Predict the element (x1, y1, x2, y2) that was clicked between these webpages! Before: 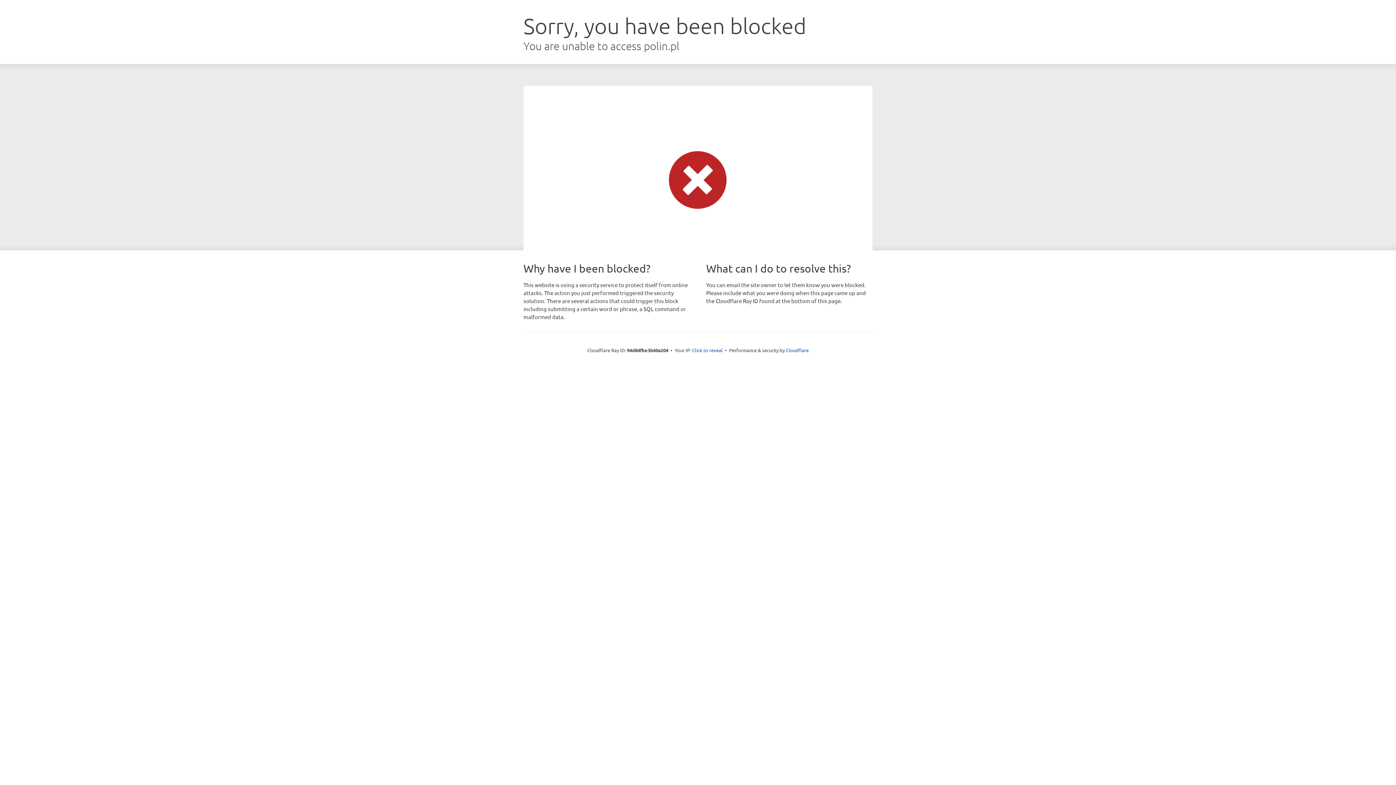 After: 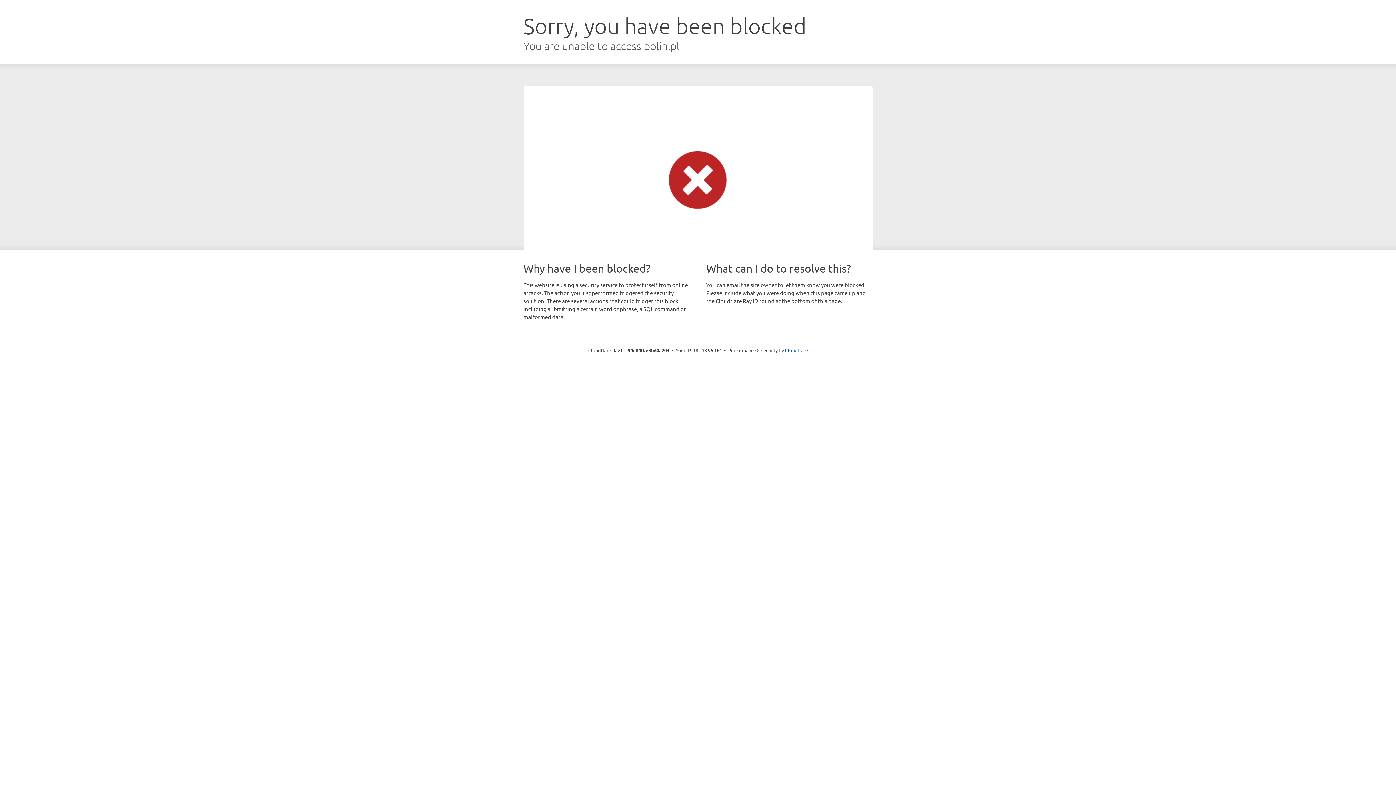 Action: bbox: (692, 346, 722, 353) label: Click to reveal